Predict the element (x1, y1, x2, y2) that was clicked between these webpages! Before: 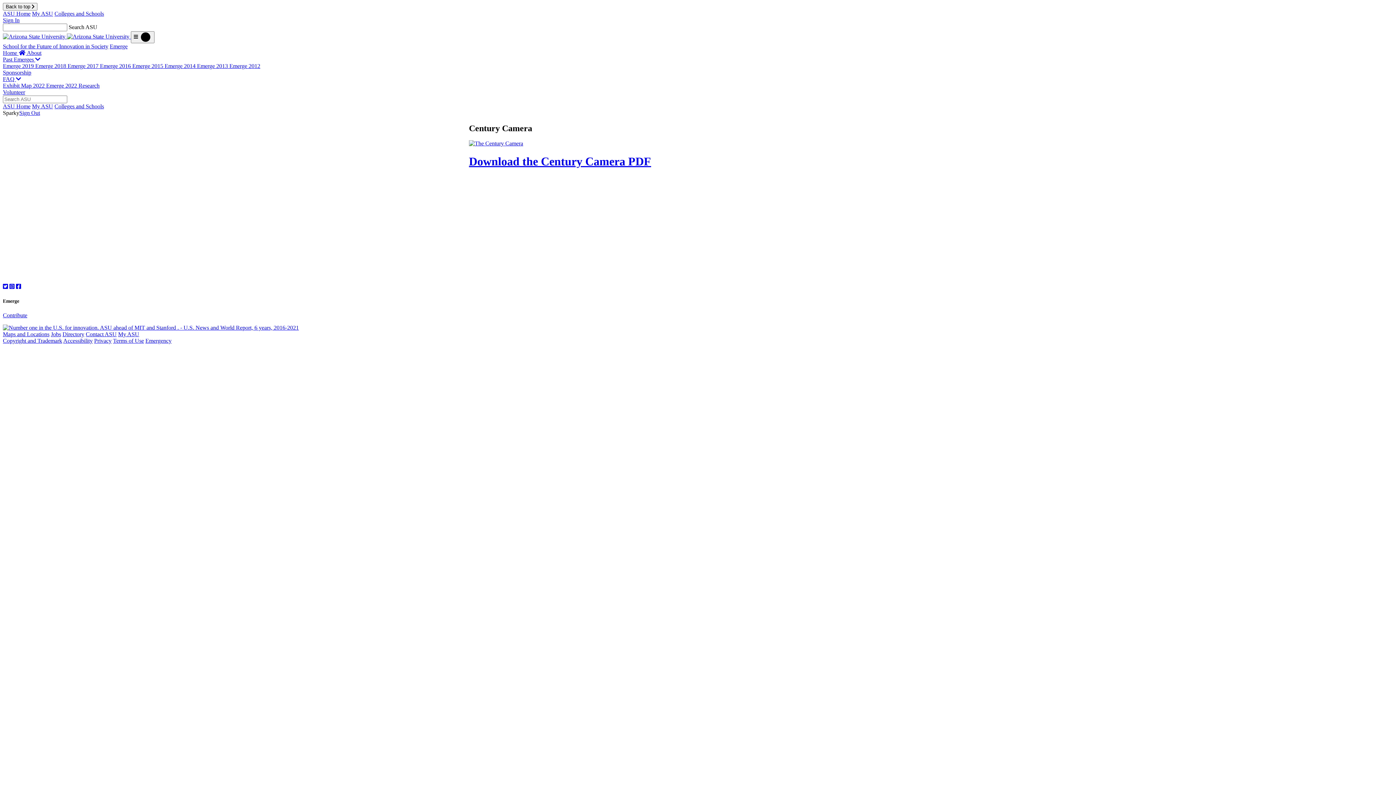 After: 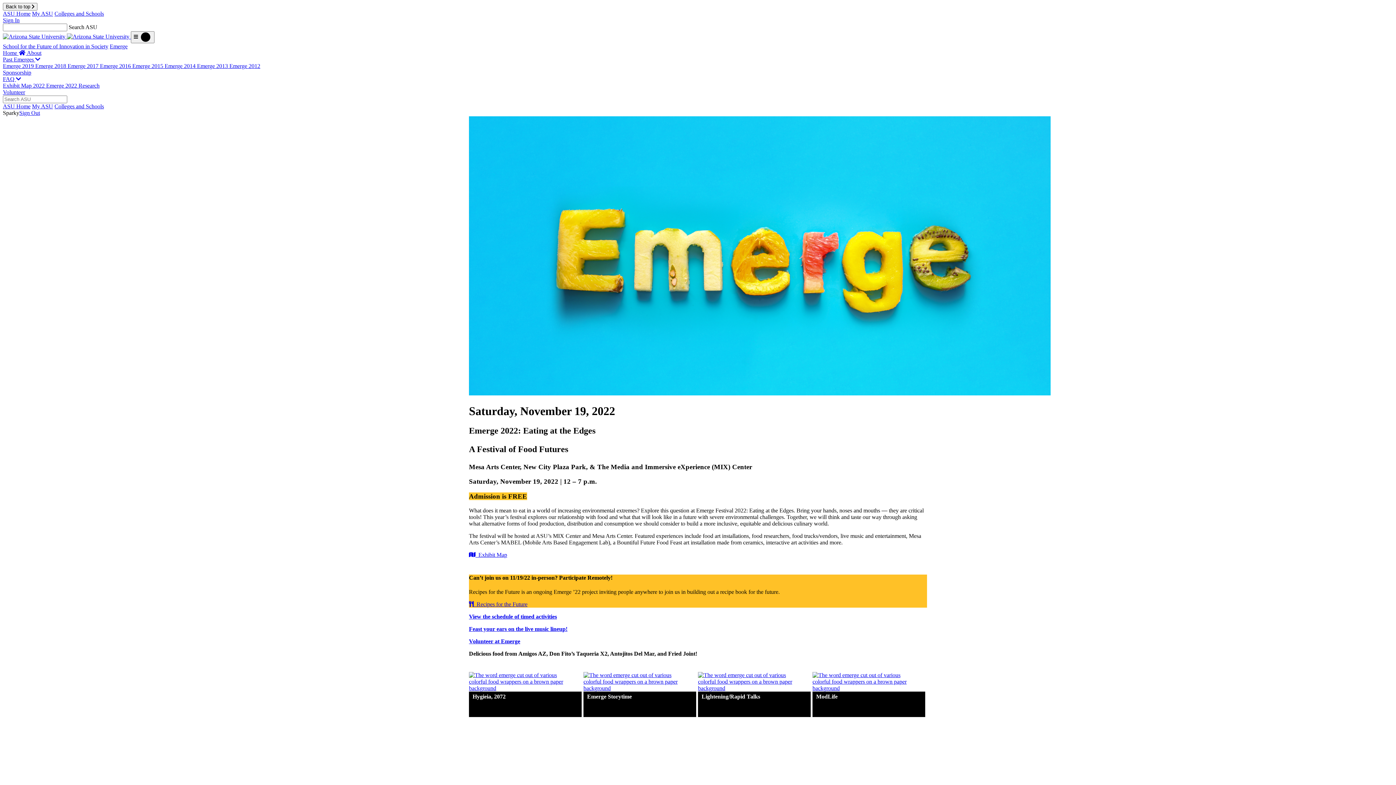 Action: label: Emerge bbox: (109, 43, 127, 49)